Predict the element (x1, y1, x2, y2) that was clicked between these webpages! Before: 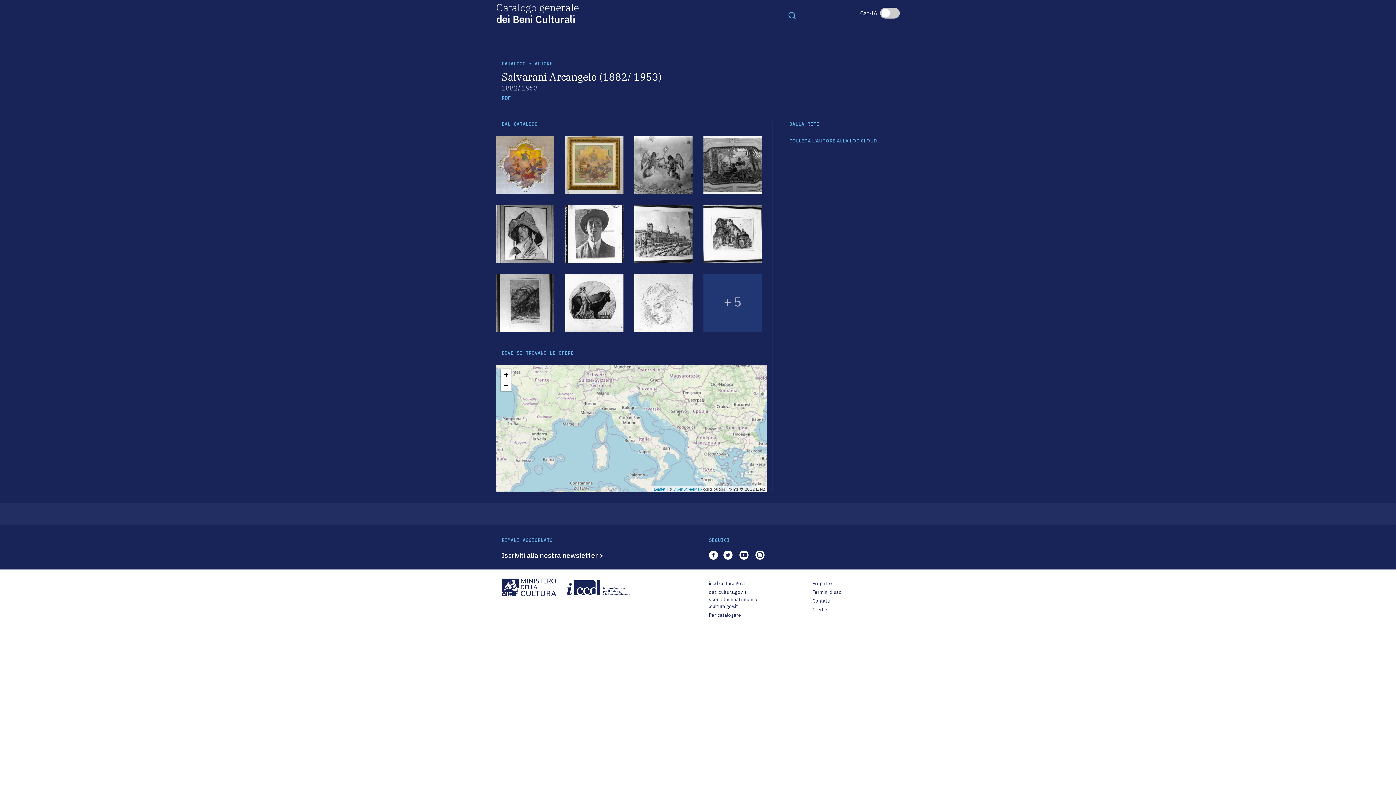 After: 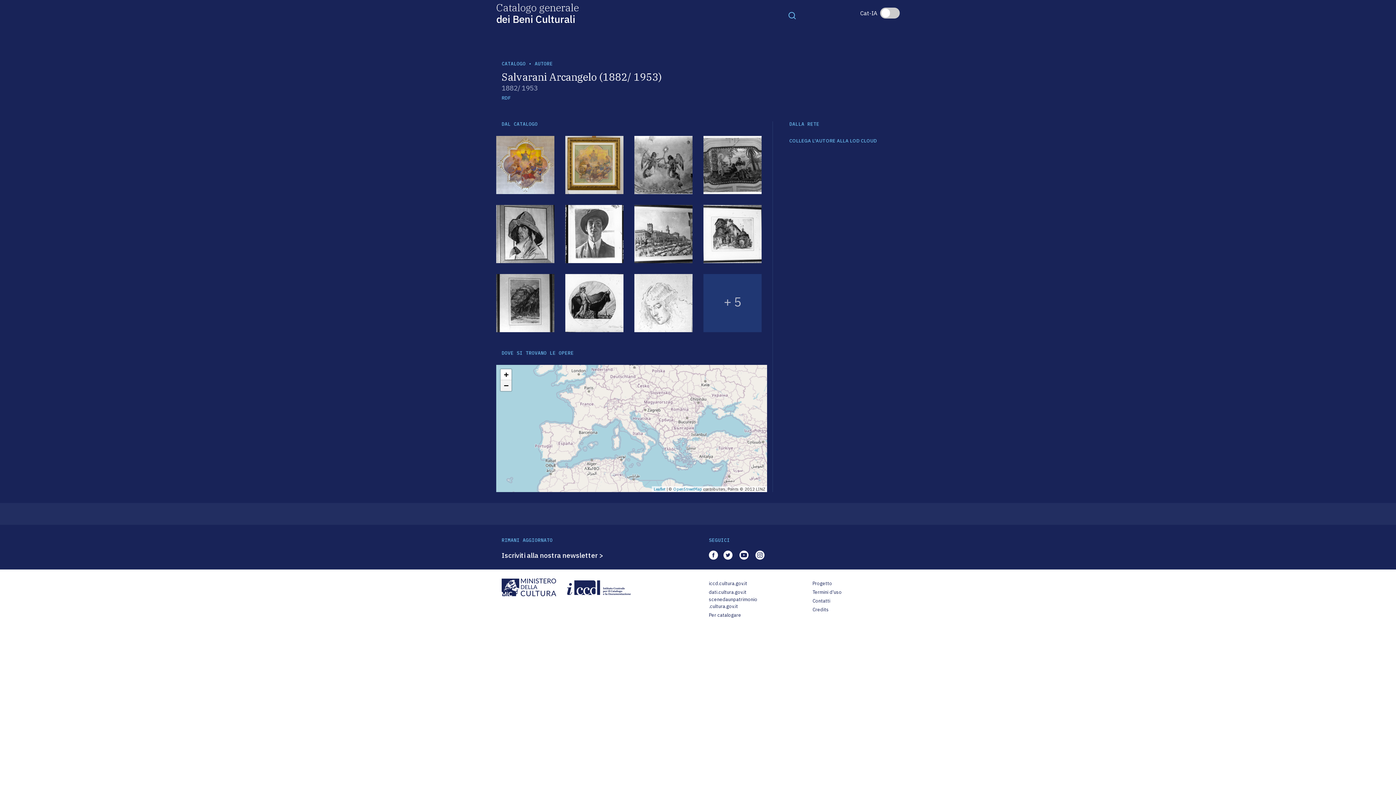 Action: label: Zoom out bbox: (500, 380, 511, 391)